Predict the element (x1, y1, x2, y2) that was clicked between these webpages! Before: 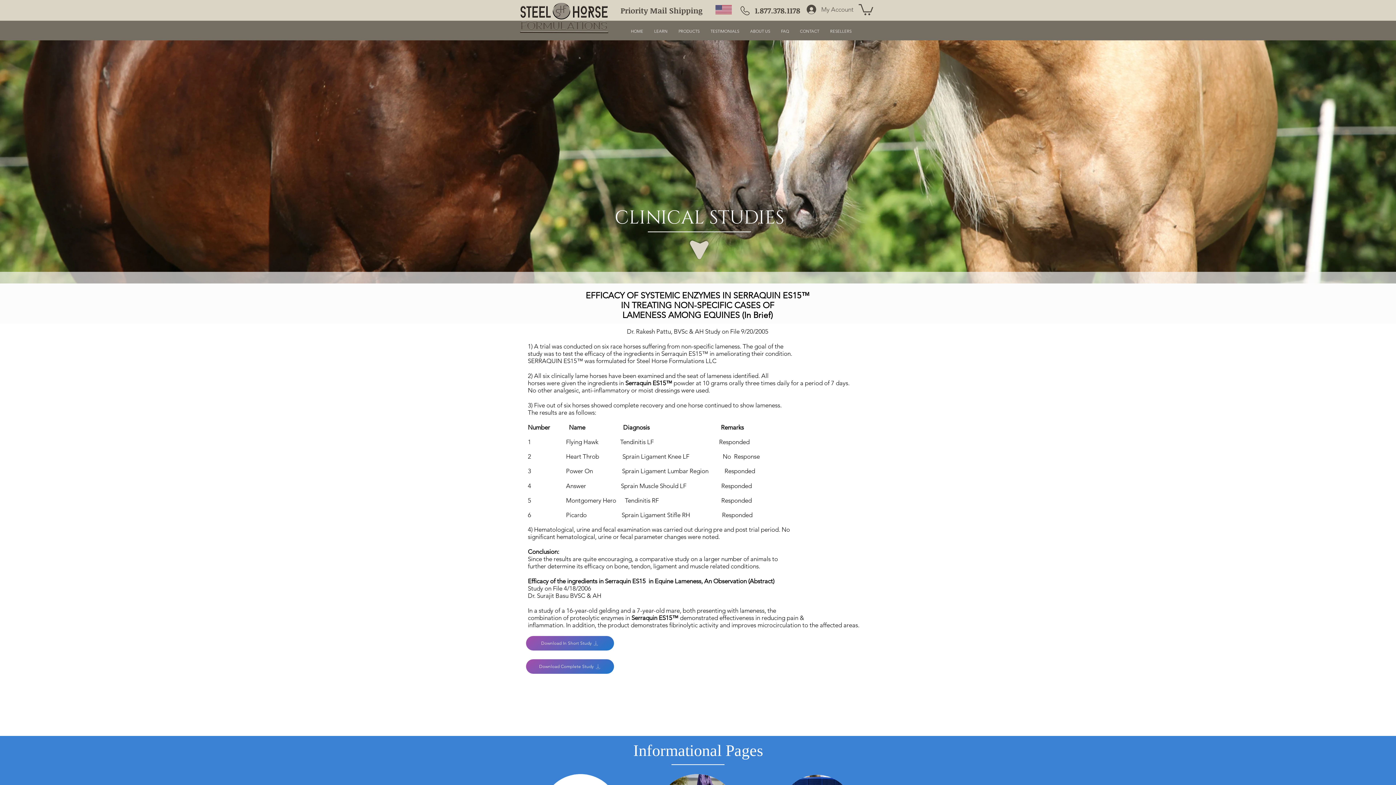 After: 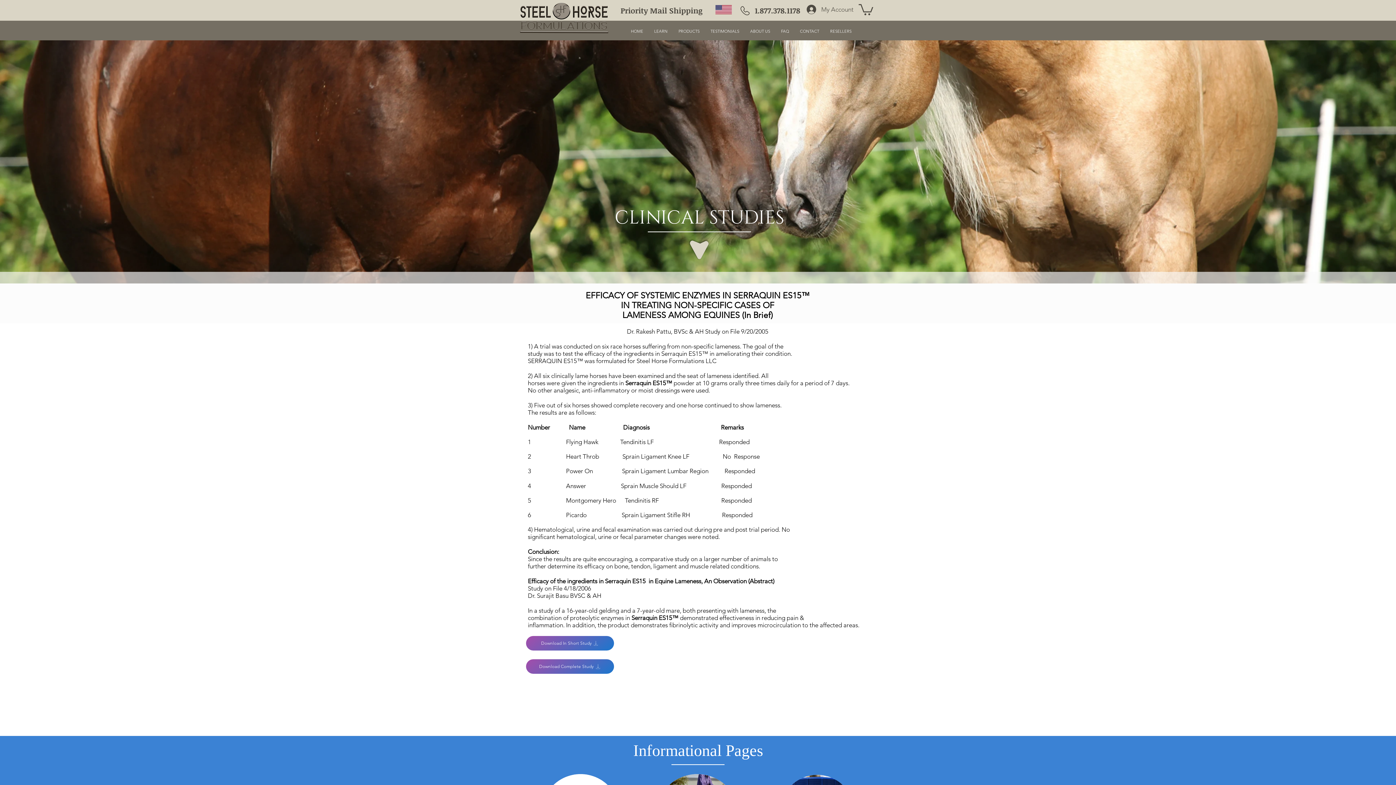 Action: label: CONTACT bbox: (794, 19, 824, 43)